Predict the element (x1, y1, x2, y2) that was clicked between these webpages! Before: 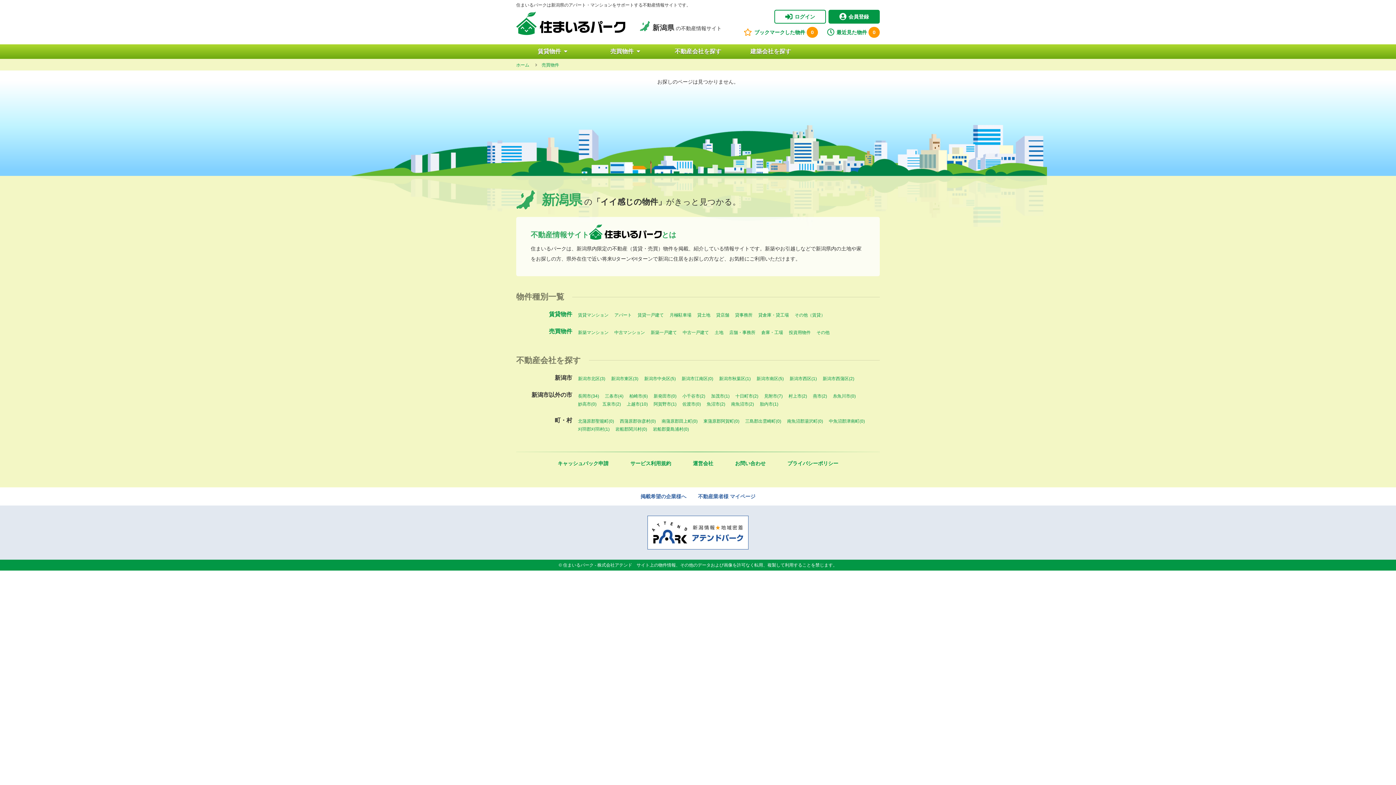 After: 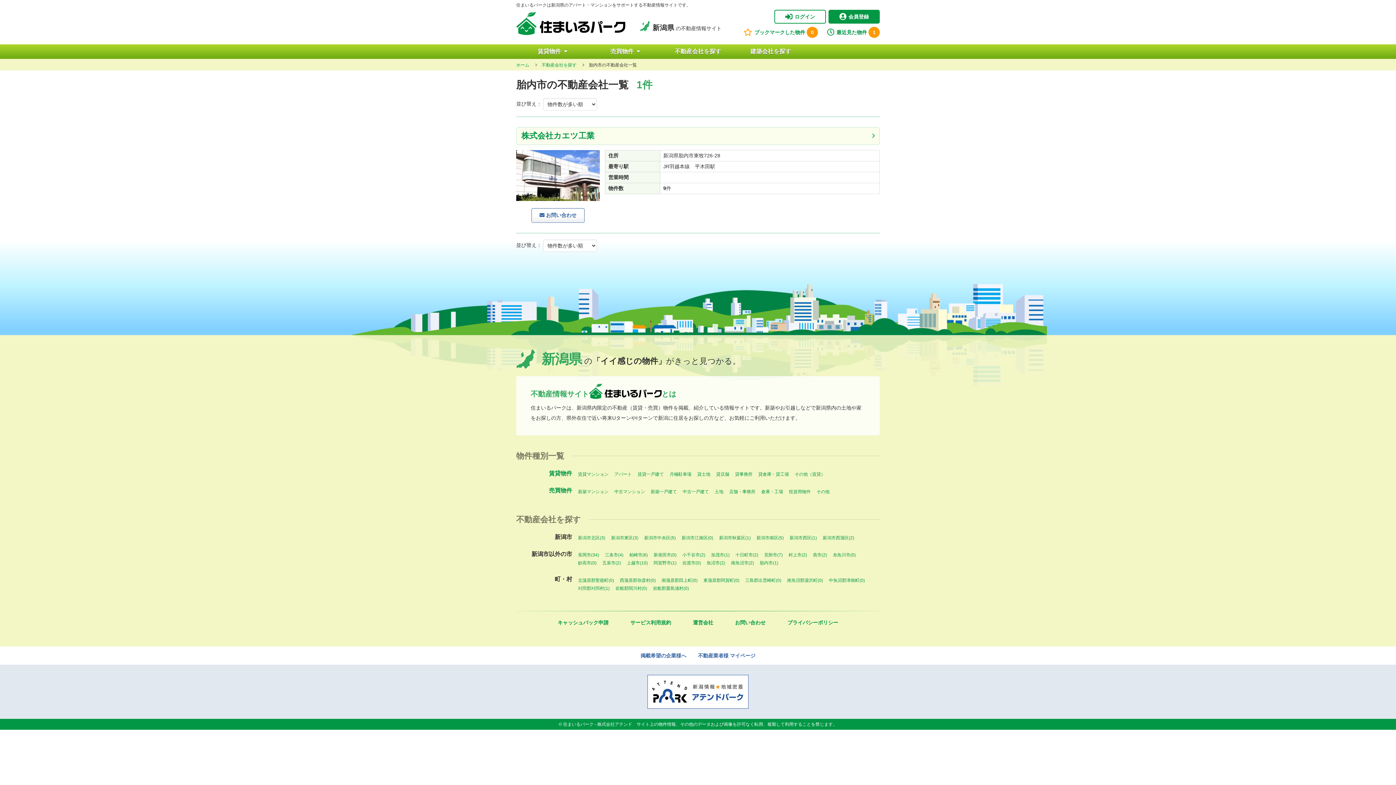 Action: label: 胎内市(1) bbox: (760, 400, 778, 407)